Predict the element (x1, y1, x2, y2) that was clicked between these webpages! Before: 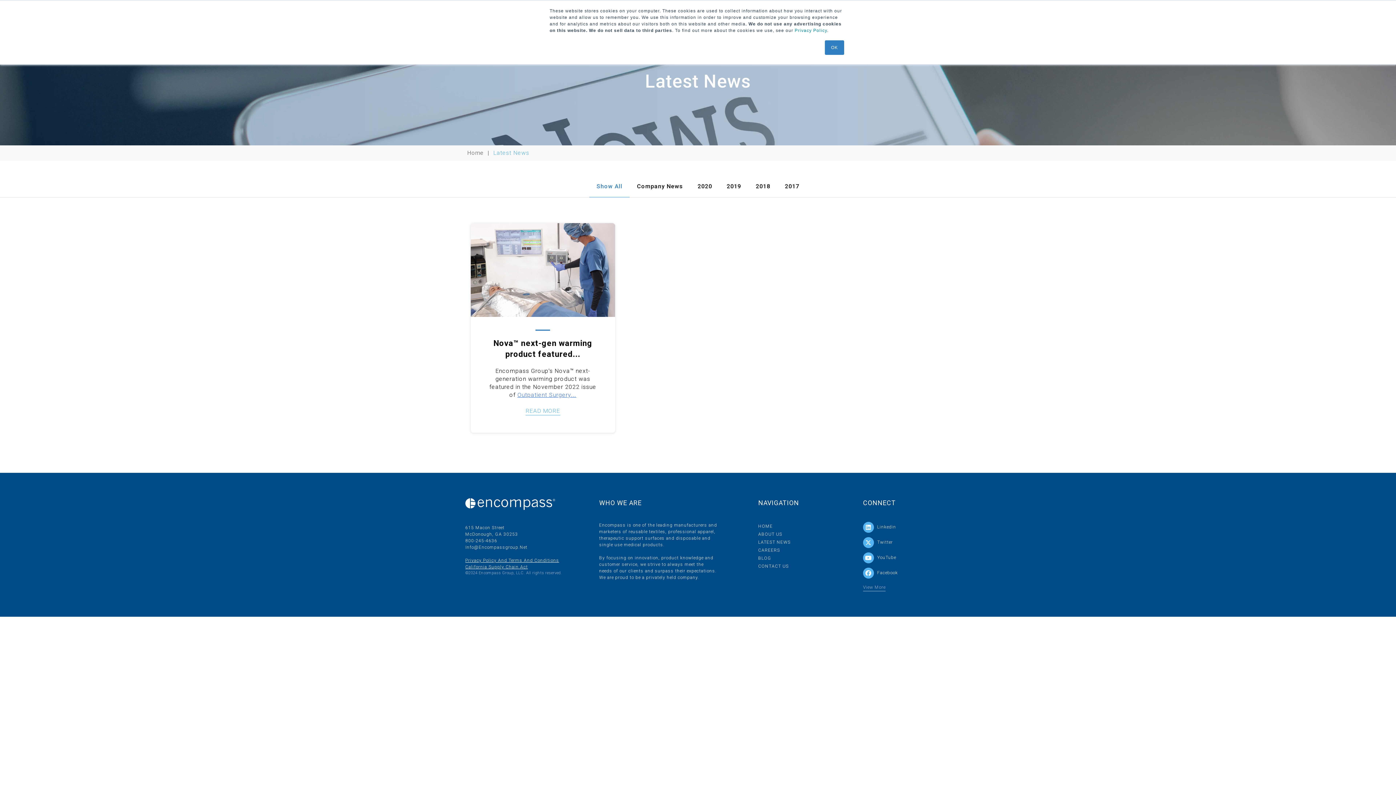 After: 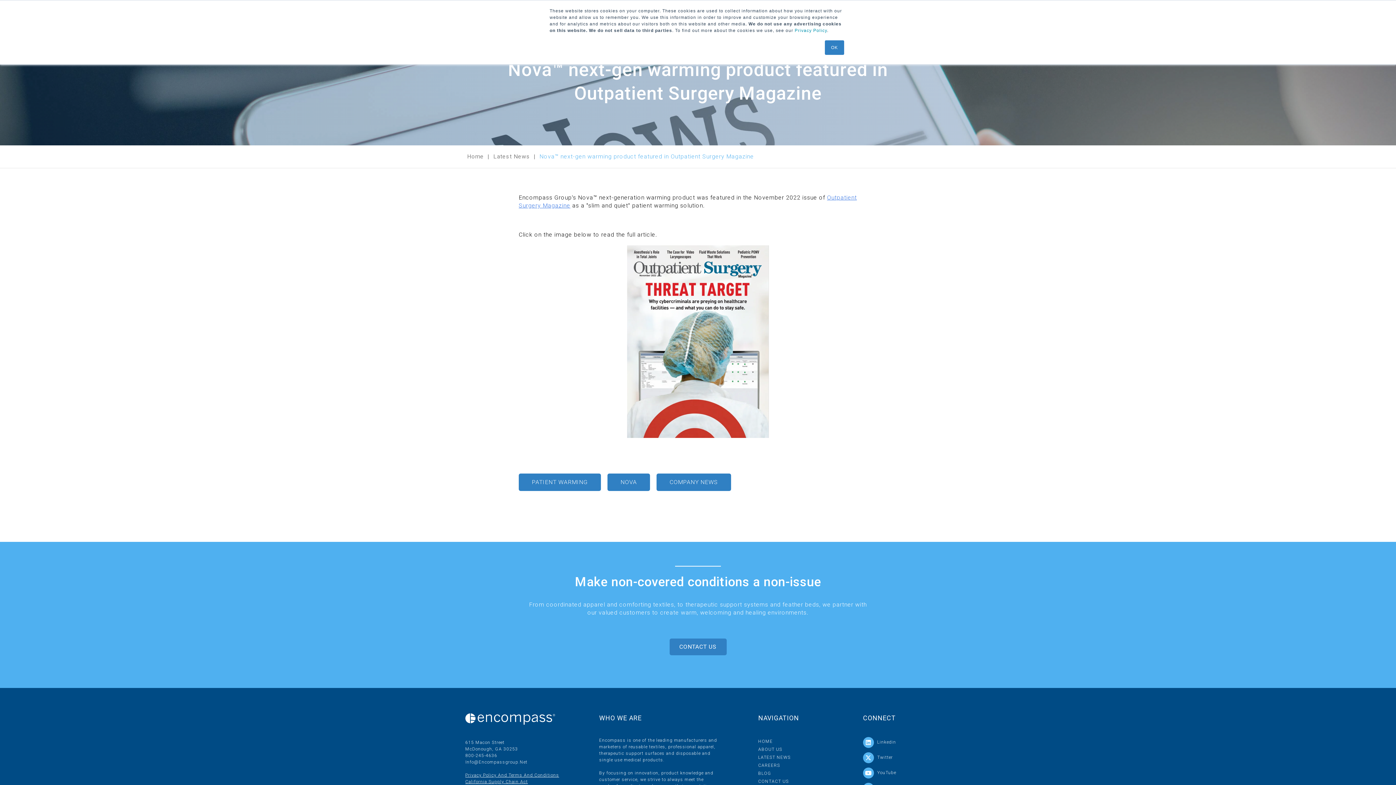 Action: label: Nova™ next-gen warming product featured... bbox: (486, 338, 599, 359)